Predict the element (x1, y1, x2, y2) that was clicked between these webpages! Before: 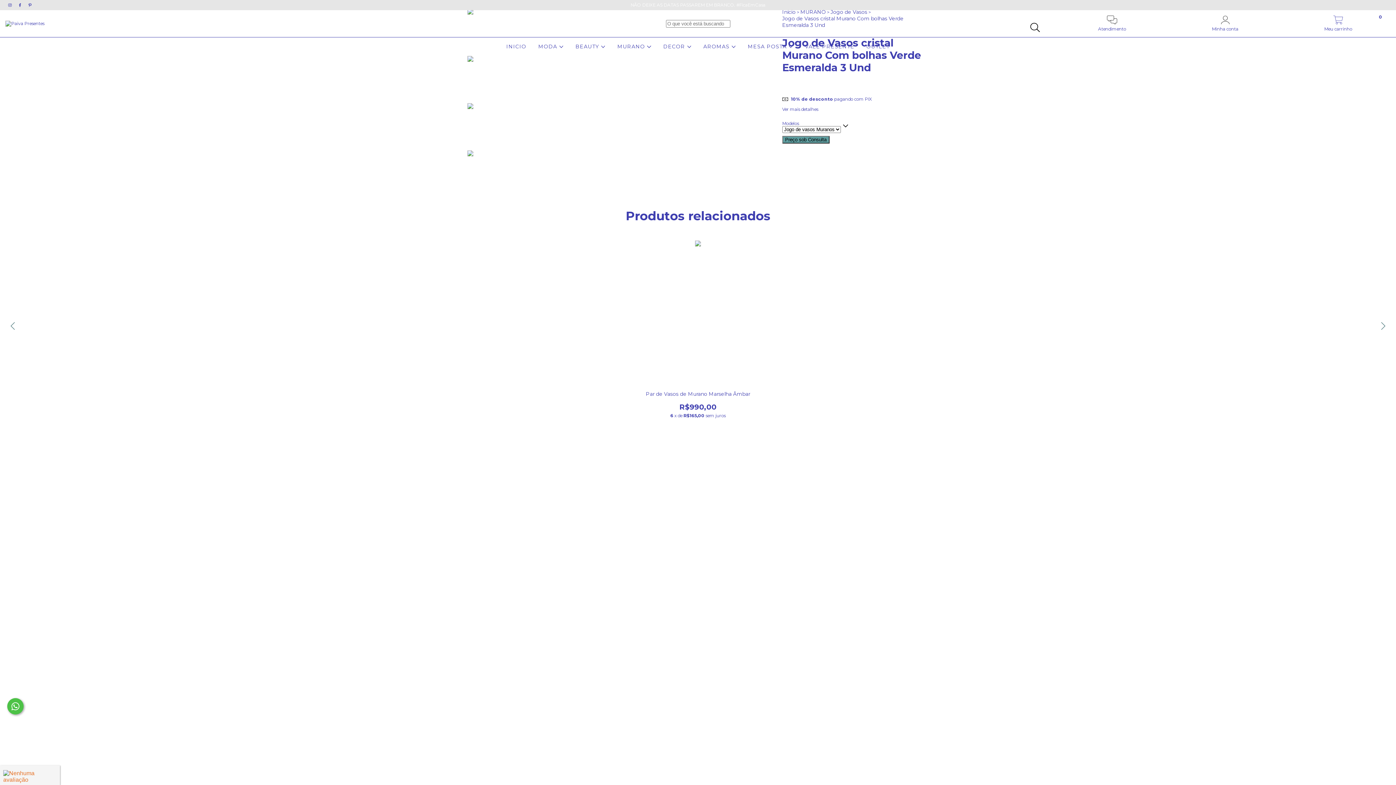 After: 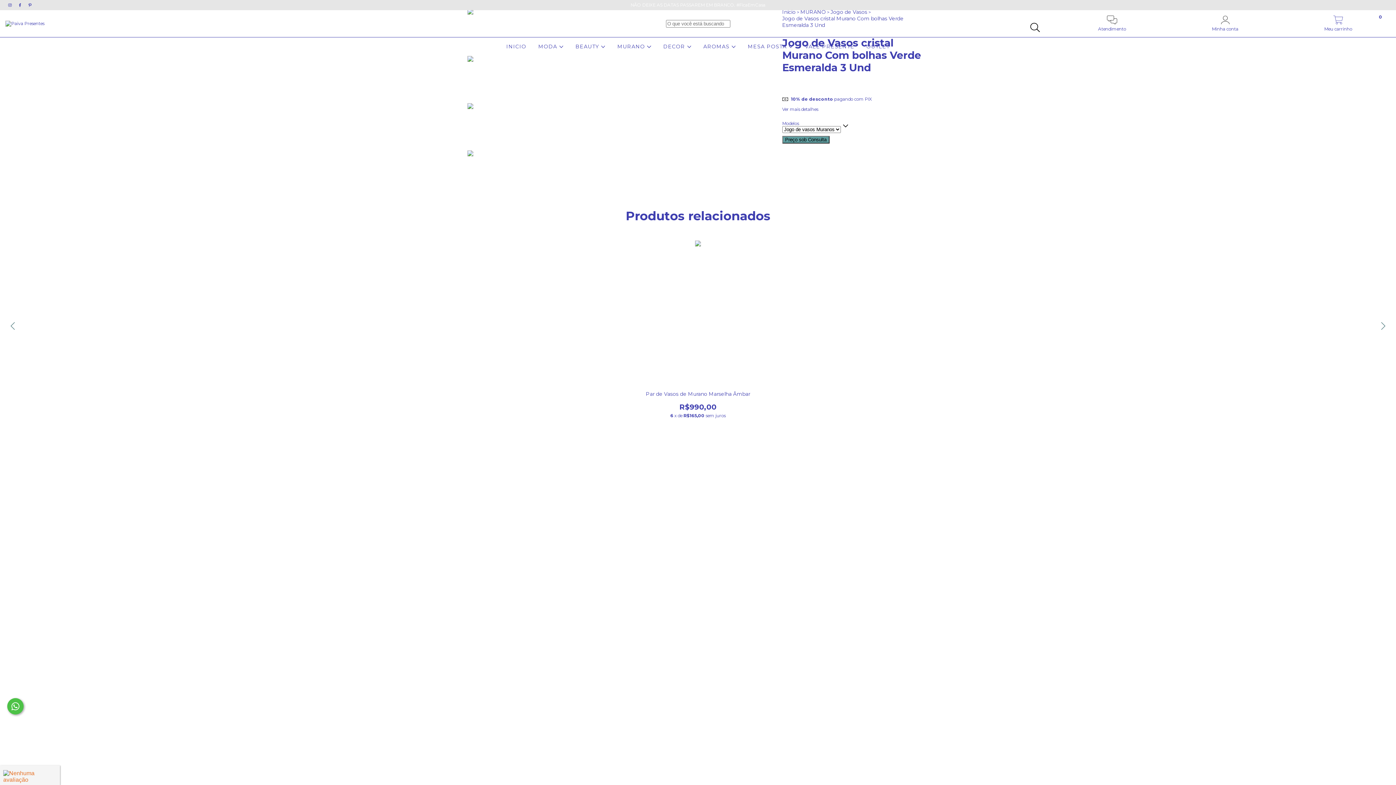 Action: bbox: (467, 150, 509, 192)